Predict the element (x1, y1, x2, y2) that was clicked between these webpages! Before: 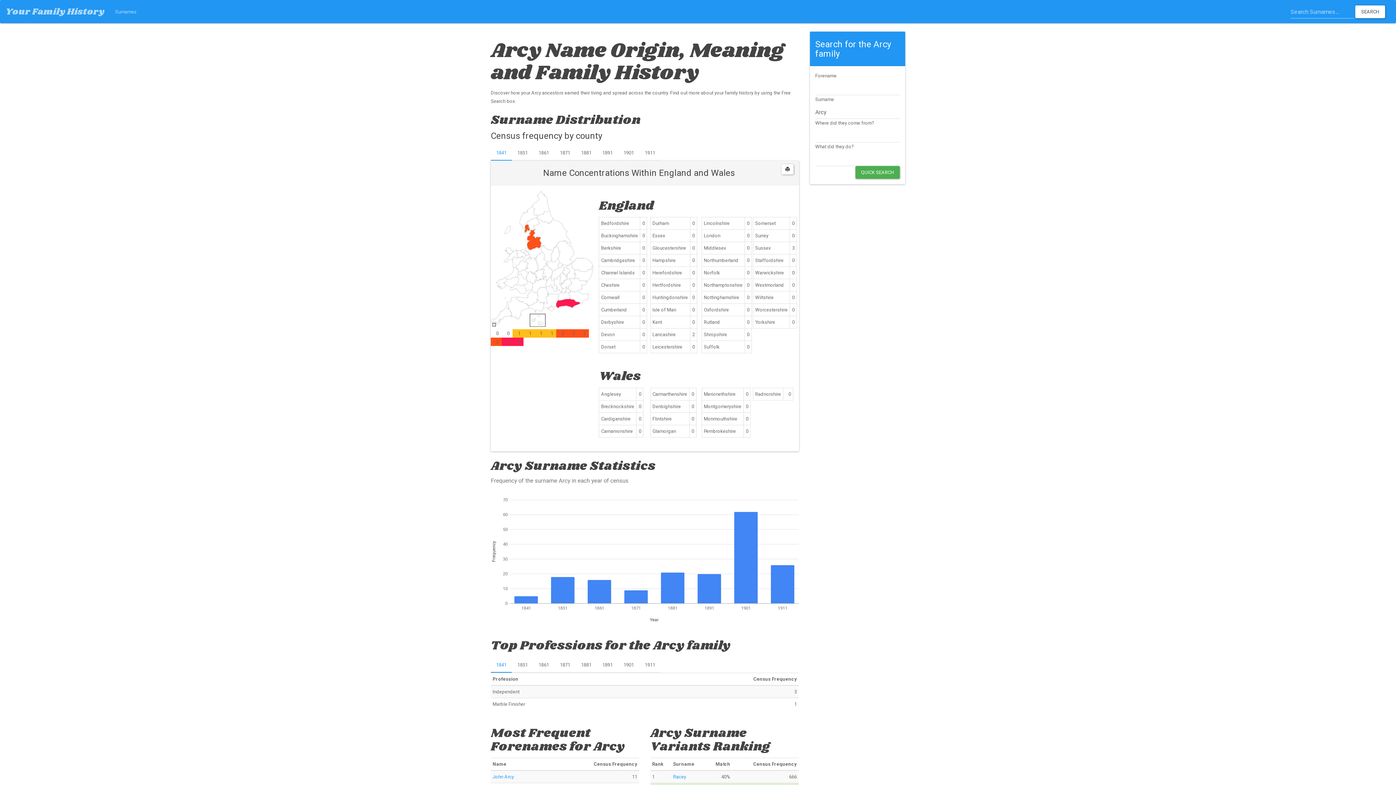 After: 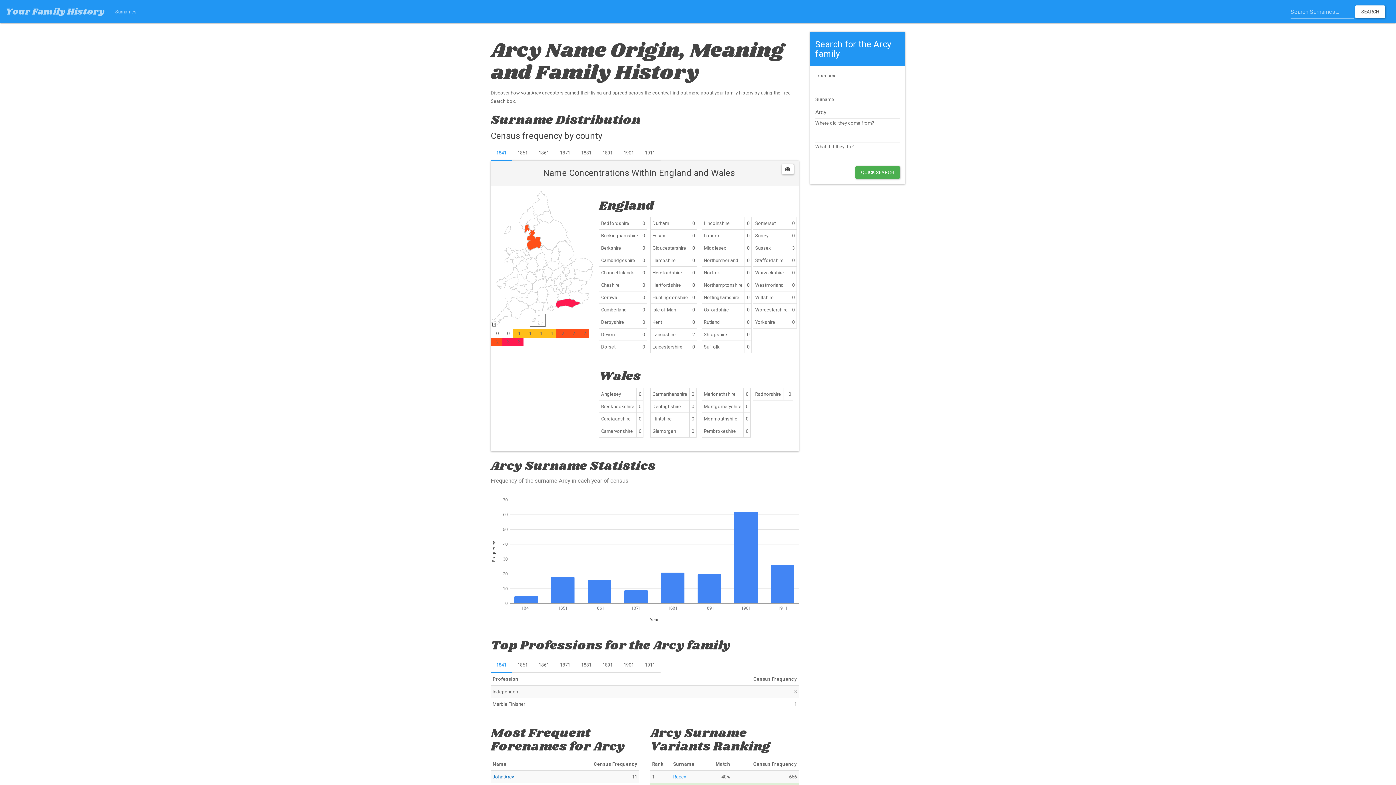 Action: bbox: (492, 774, 514, 780) label: John Arcy